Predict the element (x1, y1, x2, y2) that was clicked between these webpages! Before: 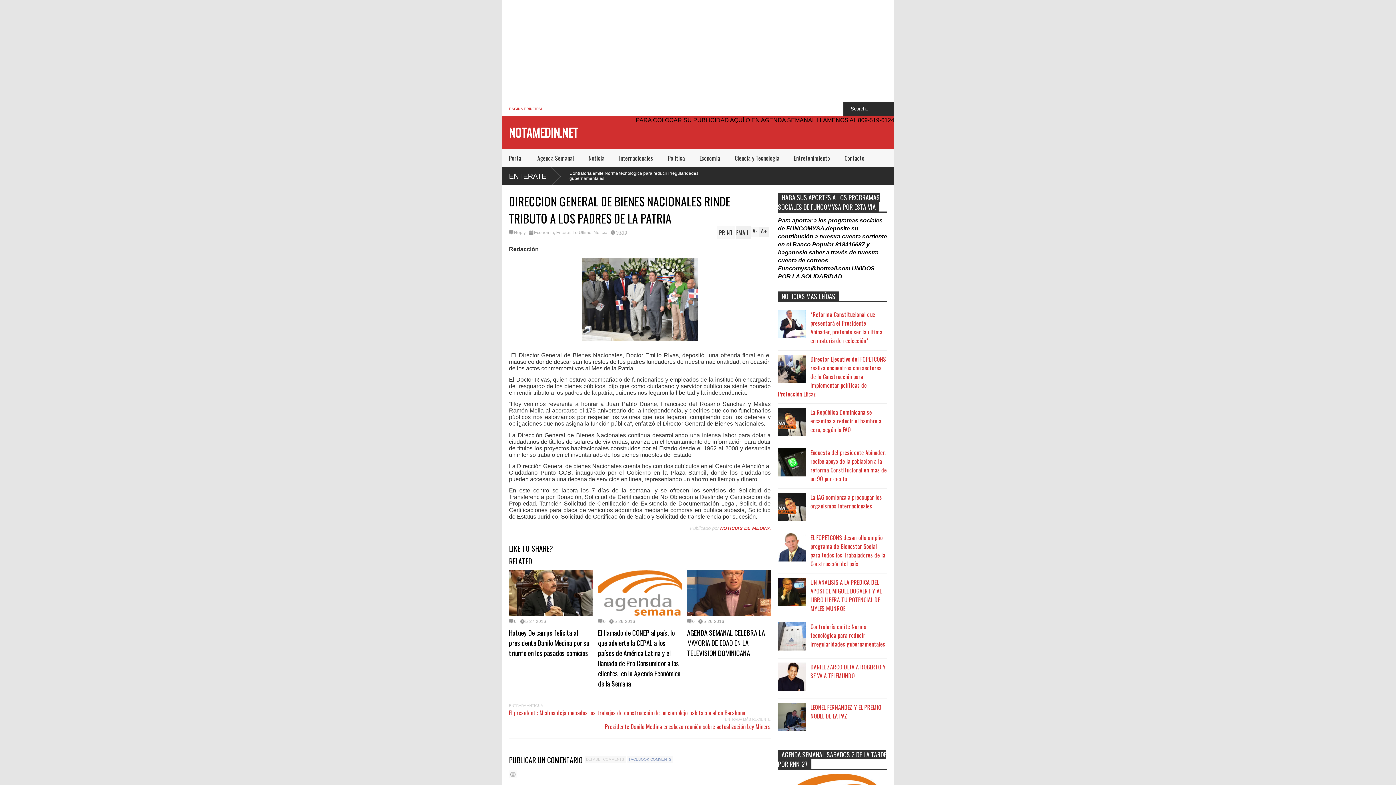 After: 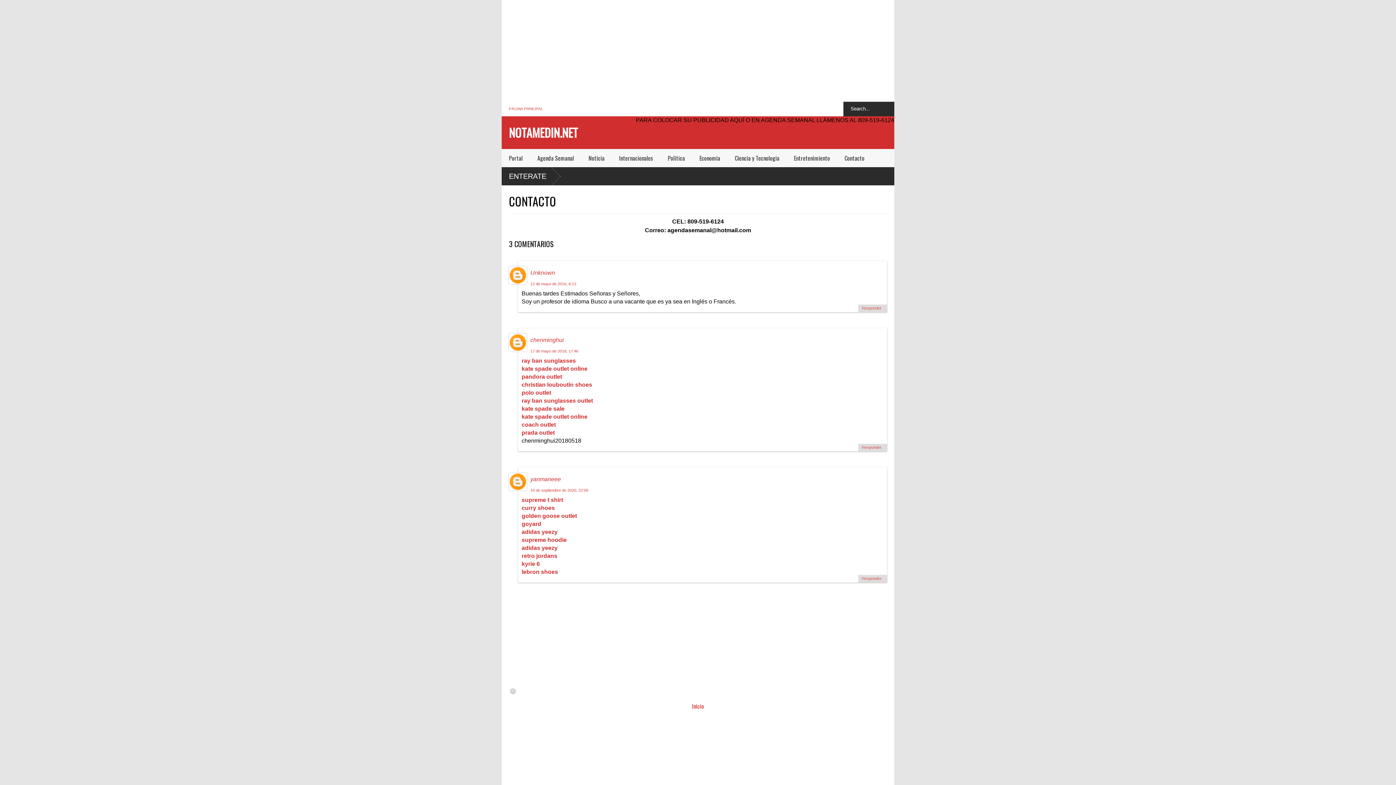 Action: bbox: (837, 149, 872, 167) label: Contacto